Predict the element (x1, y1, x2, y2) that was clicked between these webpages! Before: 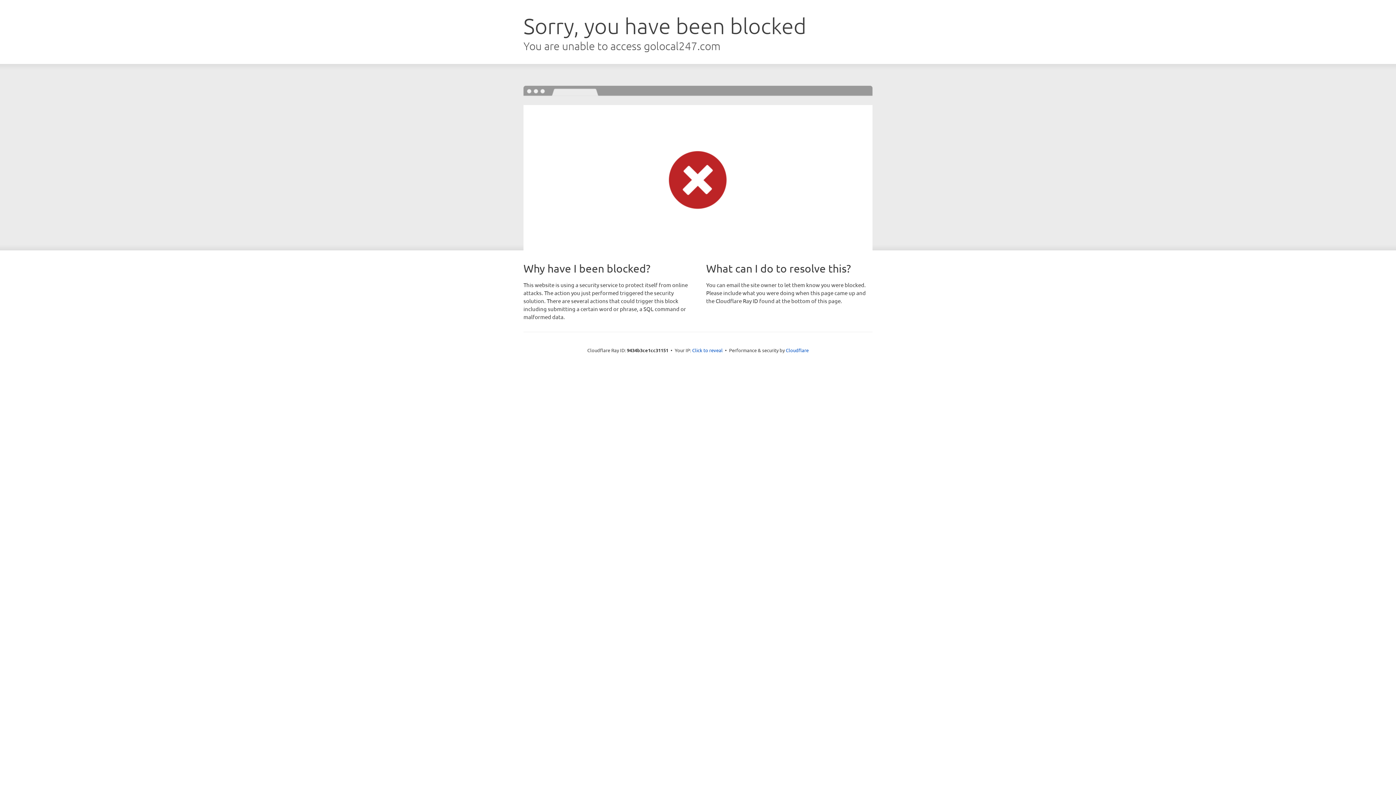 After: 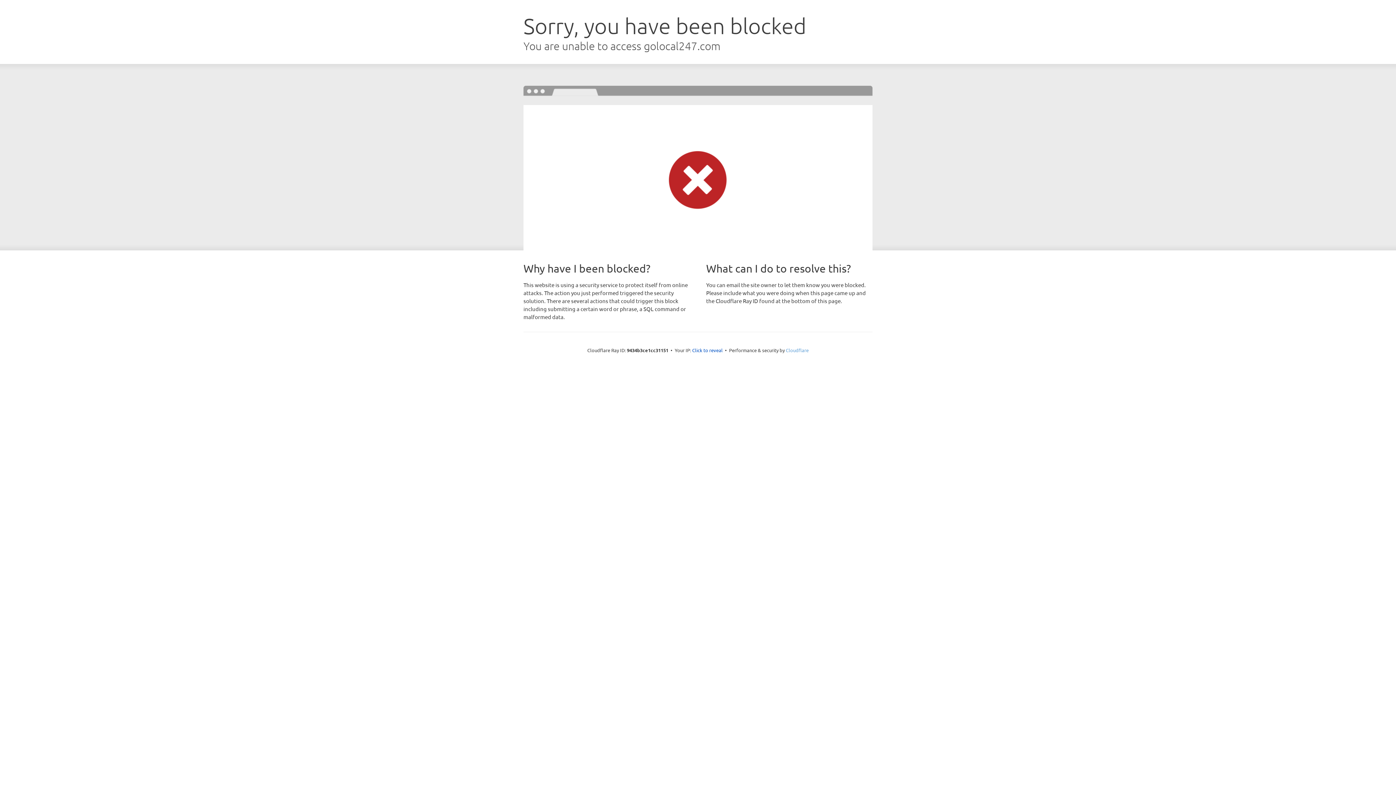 Action: bbox: (786, 347, 808, 353) label: Cloudflare